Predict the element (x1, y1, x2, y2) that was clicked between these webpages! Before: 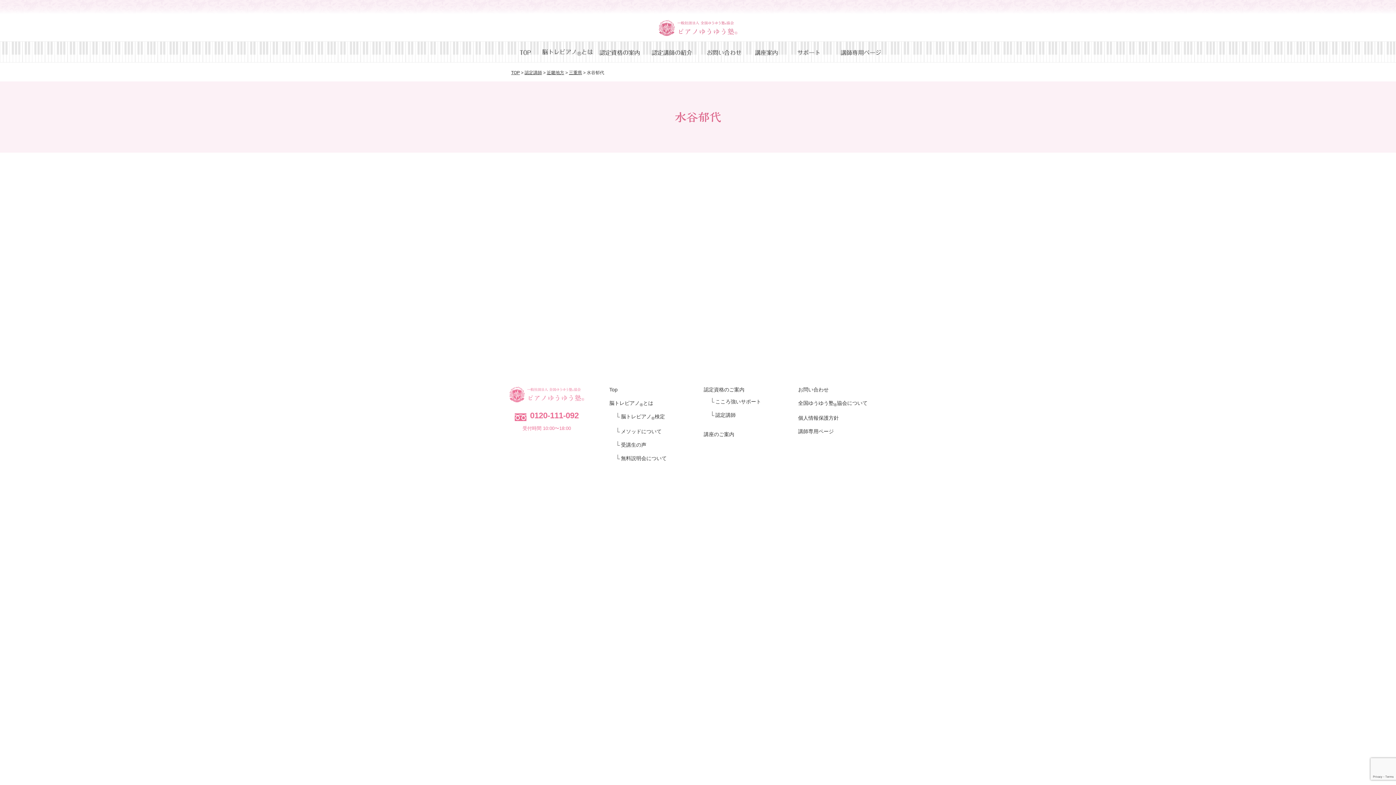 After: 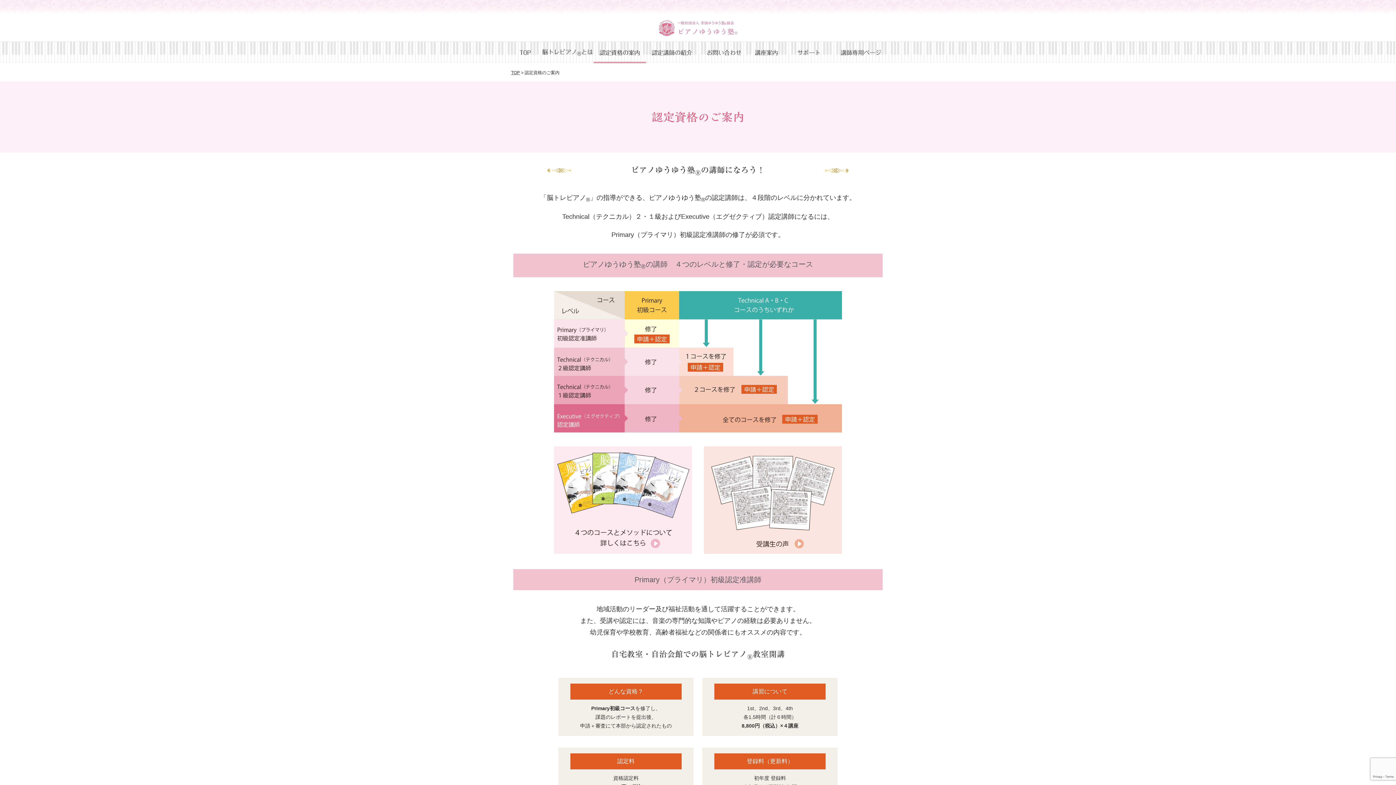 Action: label: 認定資格の案内 bbox: (593, 42, 646, 63)